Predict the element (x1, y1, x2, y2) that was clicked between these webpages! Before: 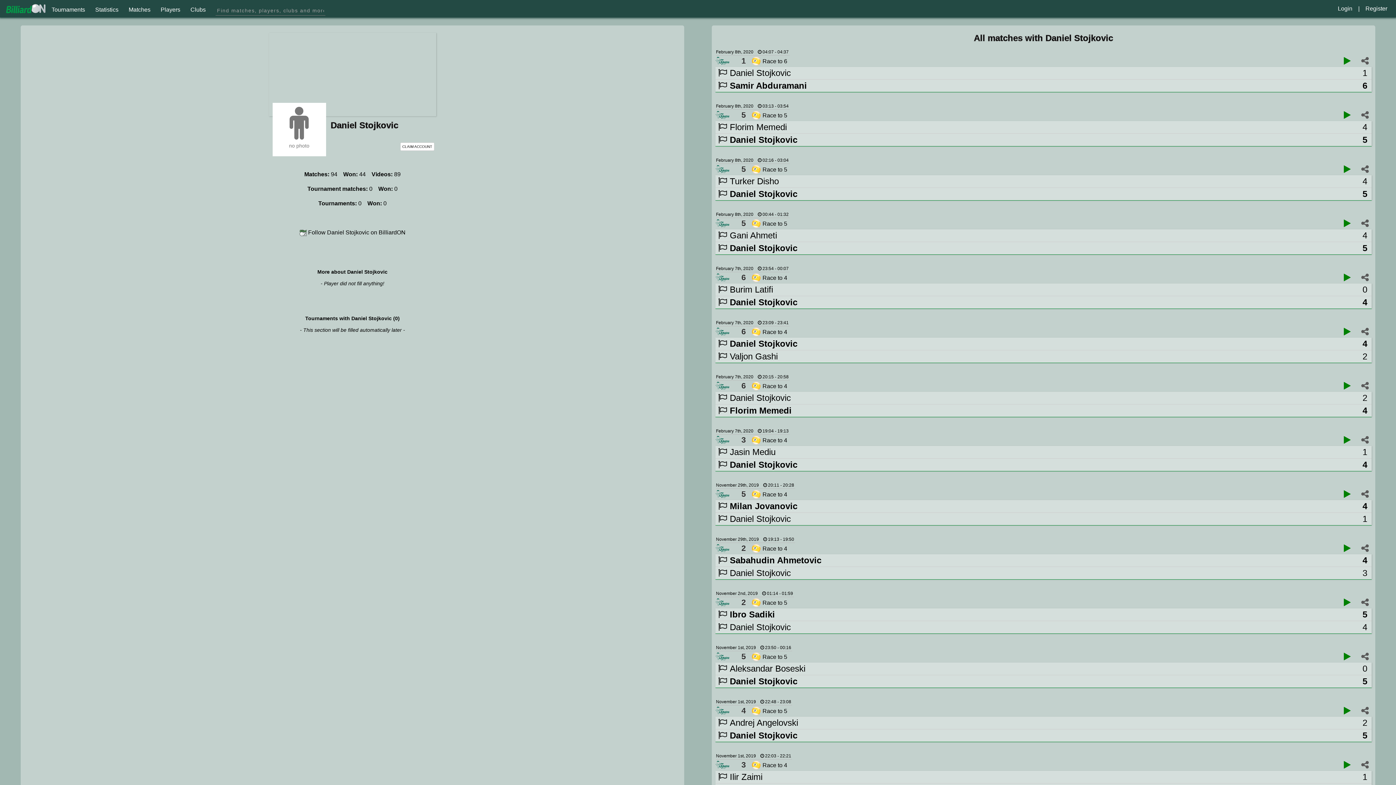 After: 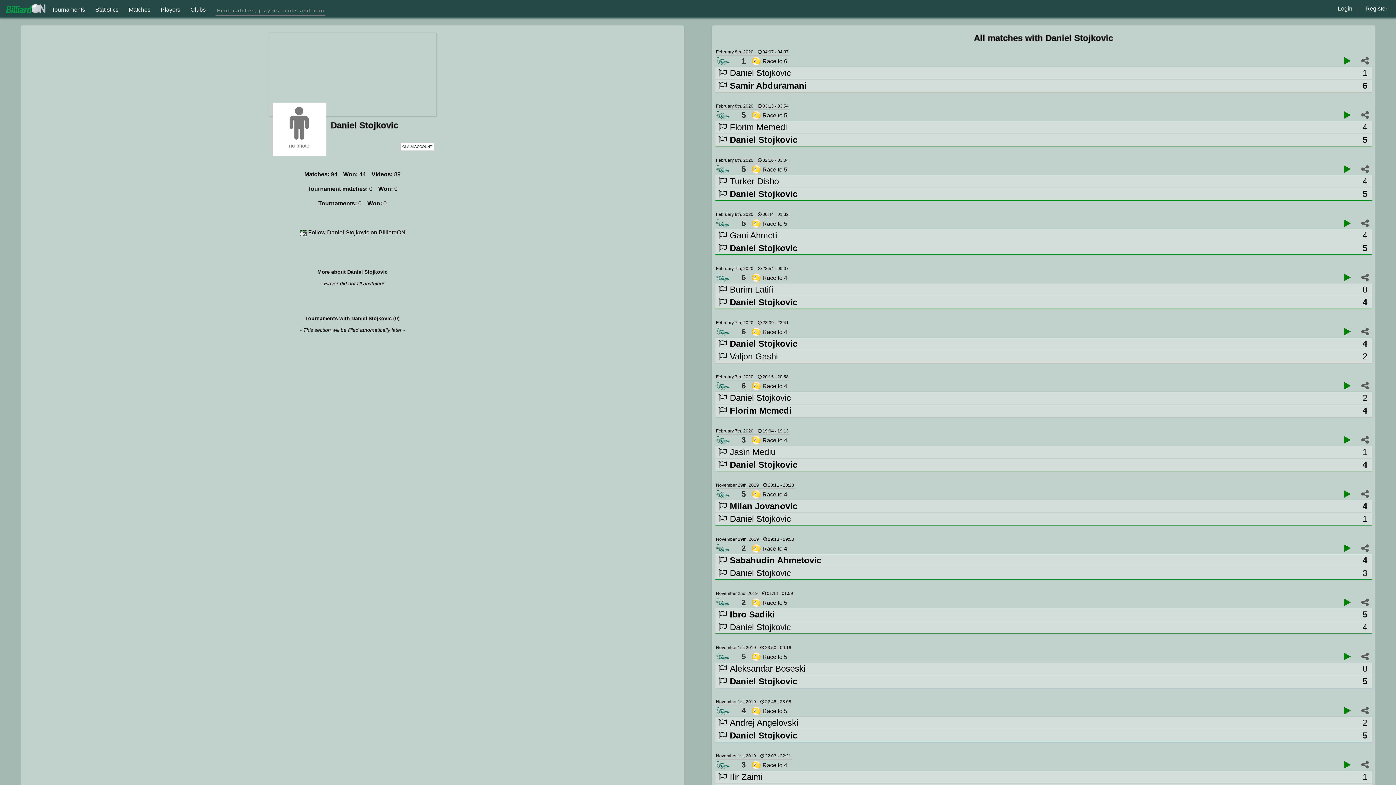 Action: bbox: (1344, 384, 1351, 390)